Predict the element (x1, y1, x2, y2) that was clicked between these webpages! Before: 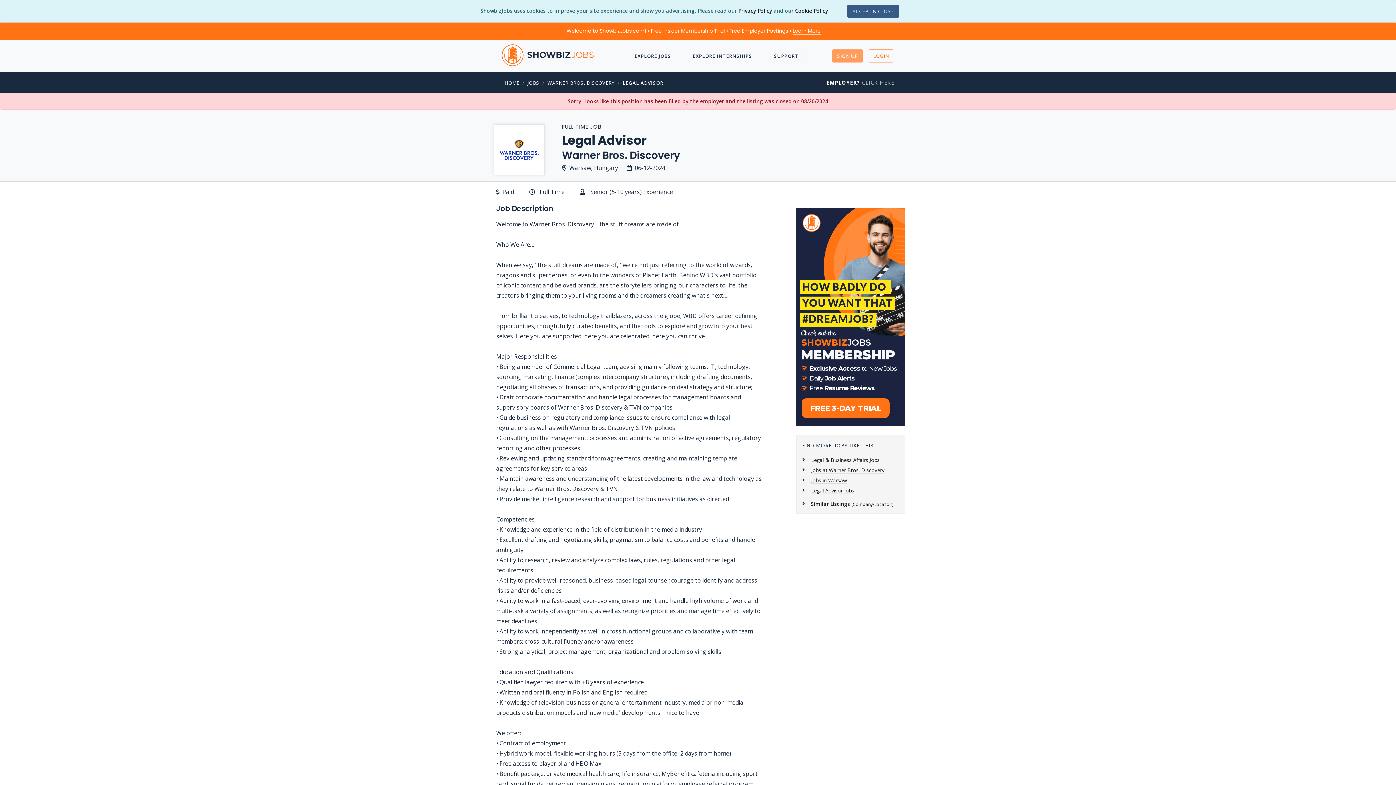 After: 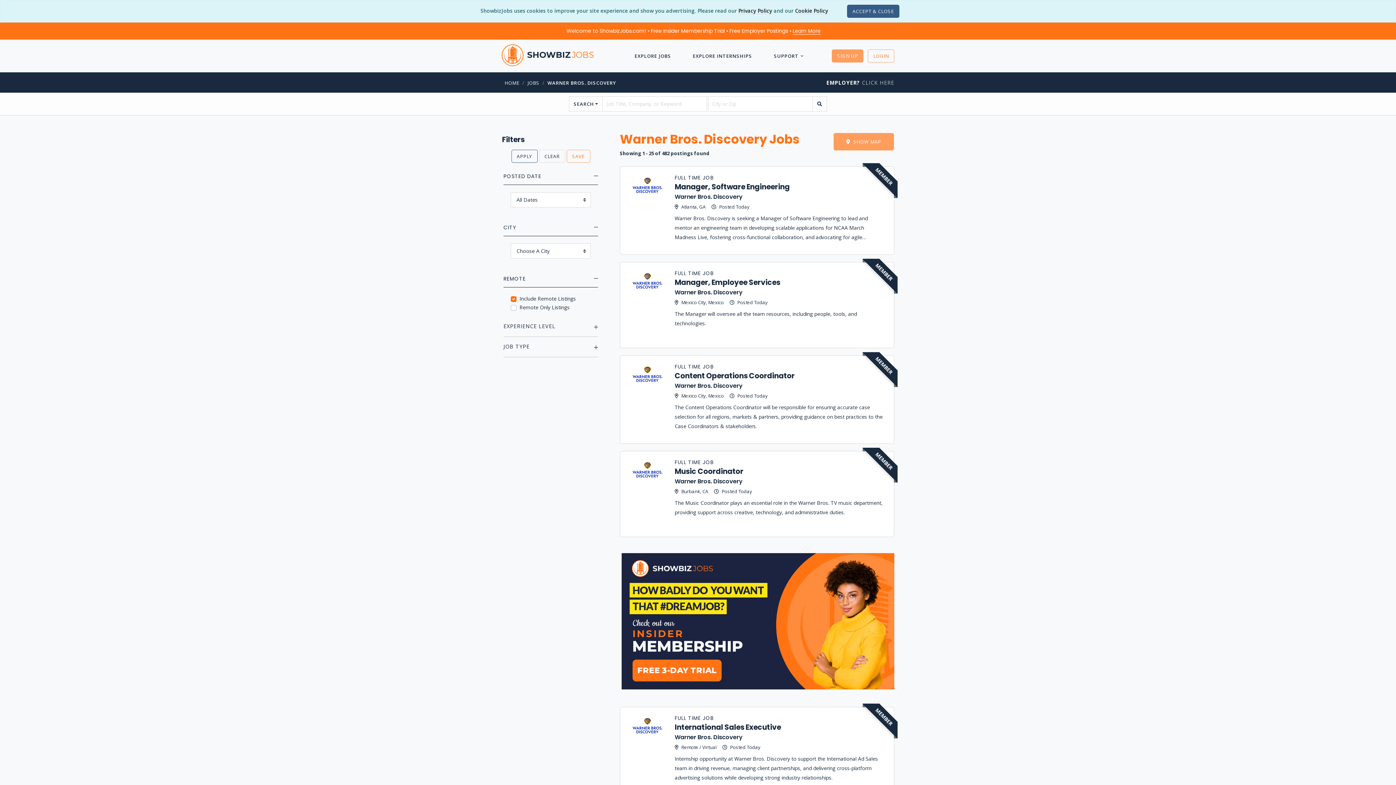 Action: label: Jobs at Warner Bros. Discovery bbox: (811, 466, 884, 473)